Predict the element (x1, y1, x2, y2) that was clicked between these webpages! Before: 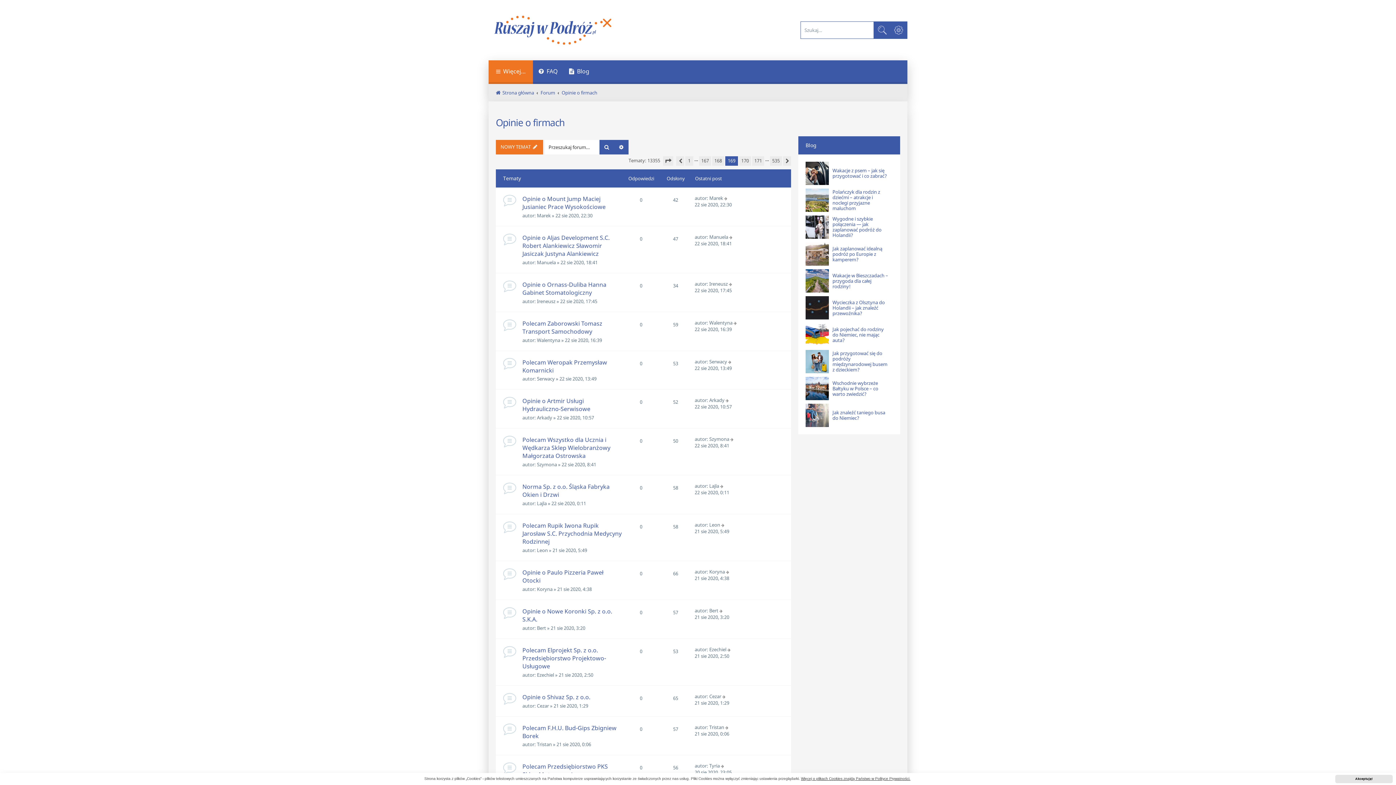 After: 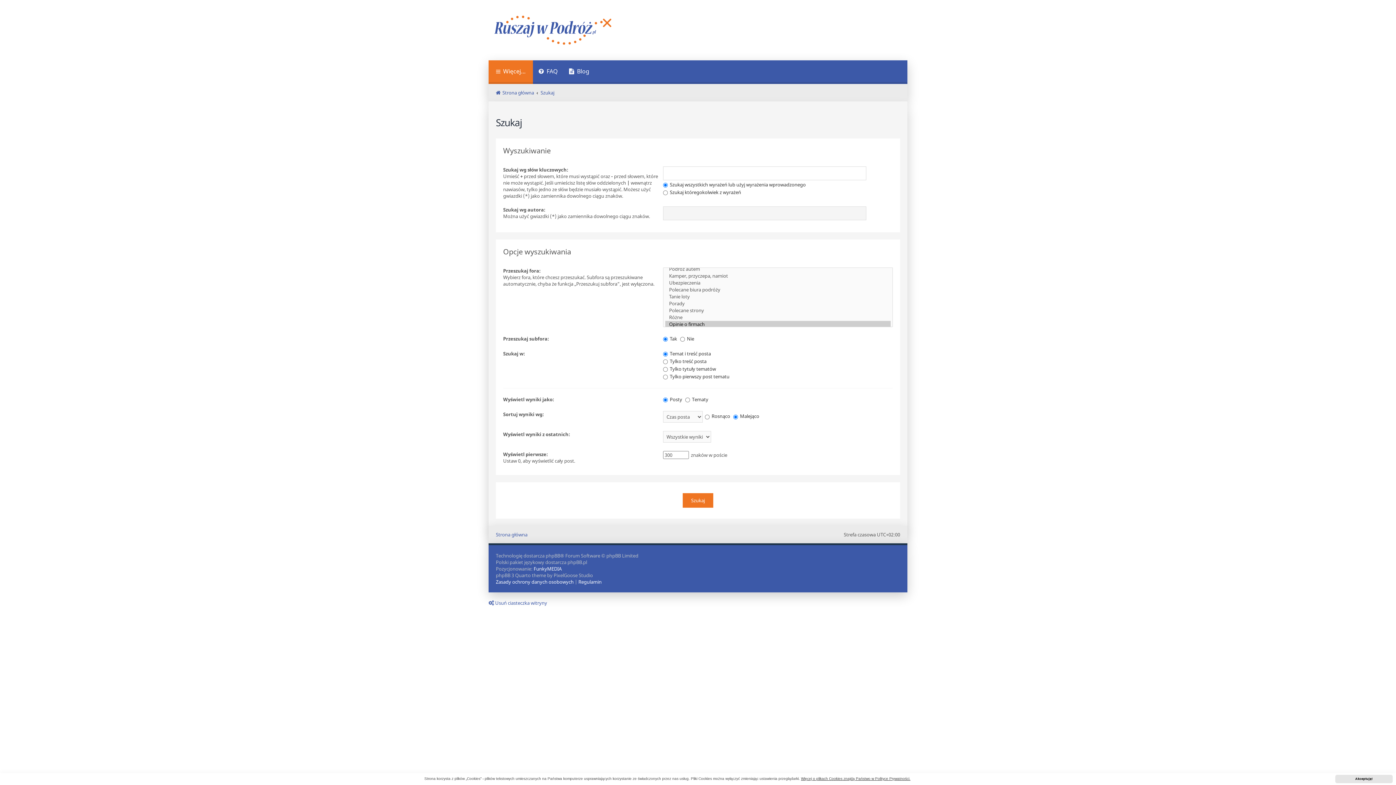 Action: bbox: (614, 140, 628, 154) label: Wyszukiwanie zaawansowane